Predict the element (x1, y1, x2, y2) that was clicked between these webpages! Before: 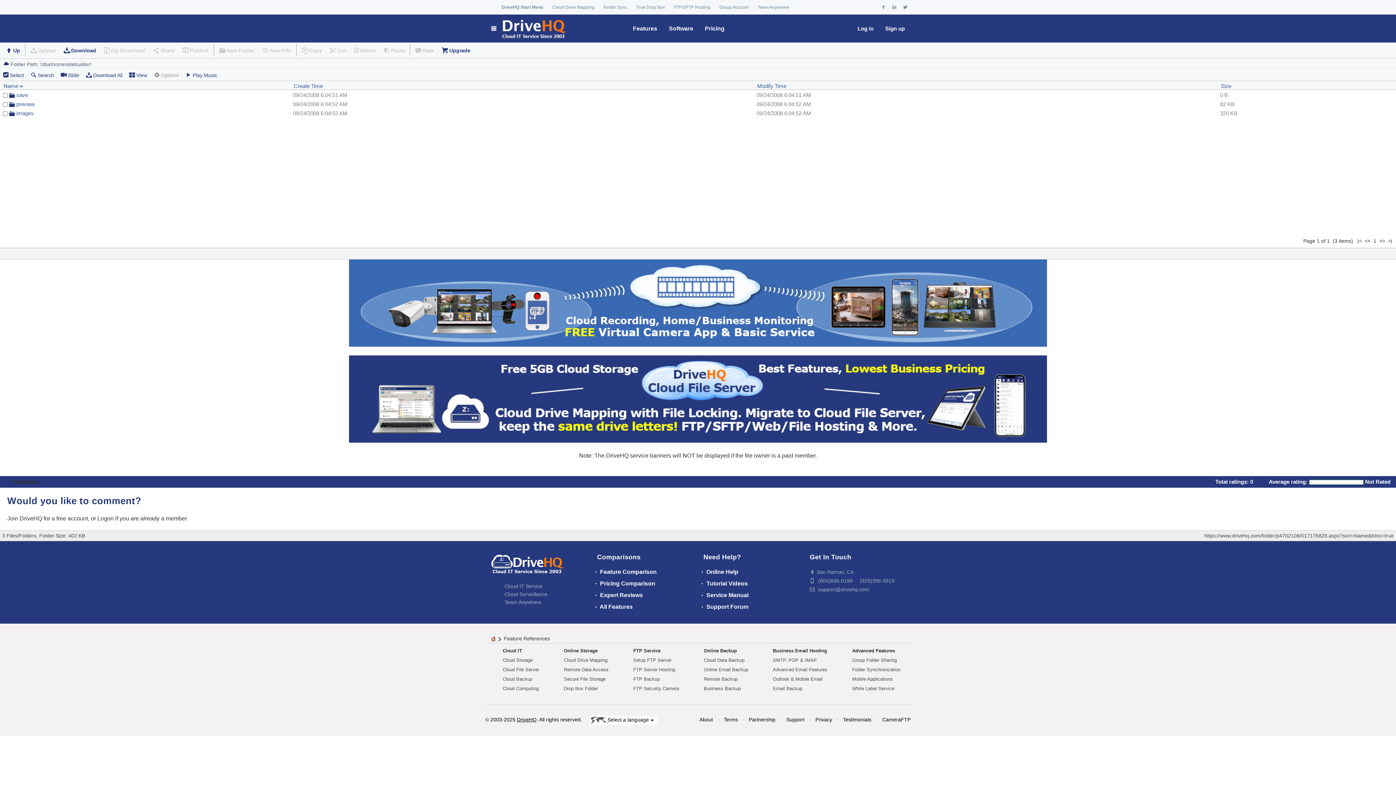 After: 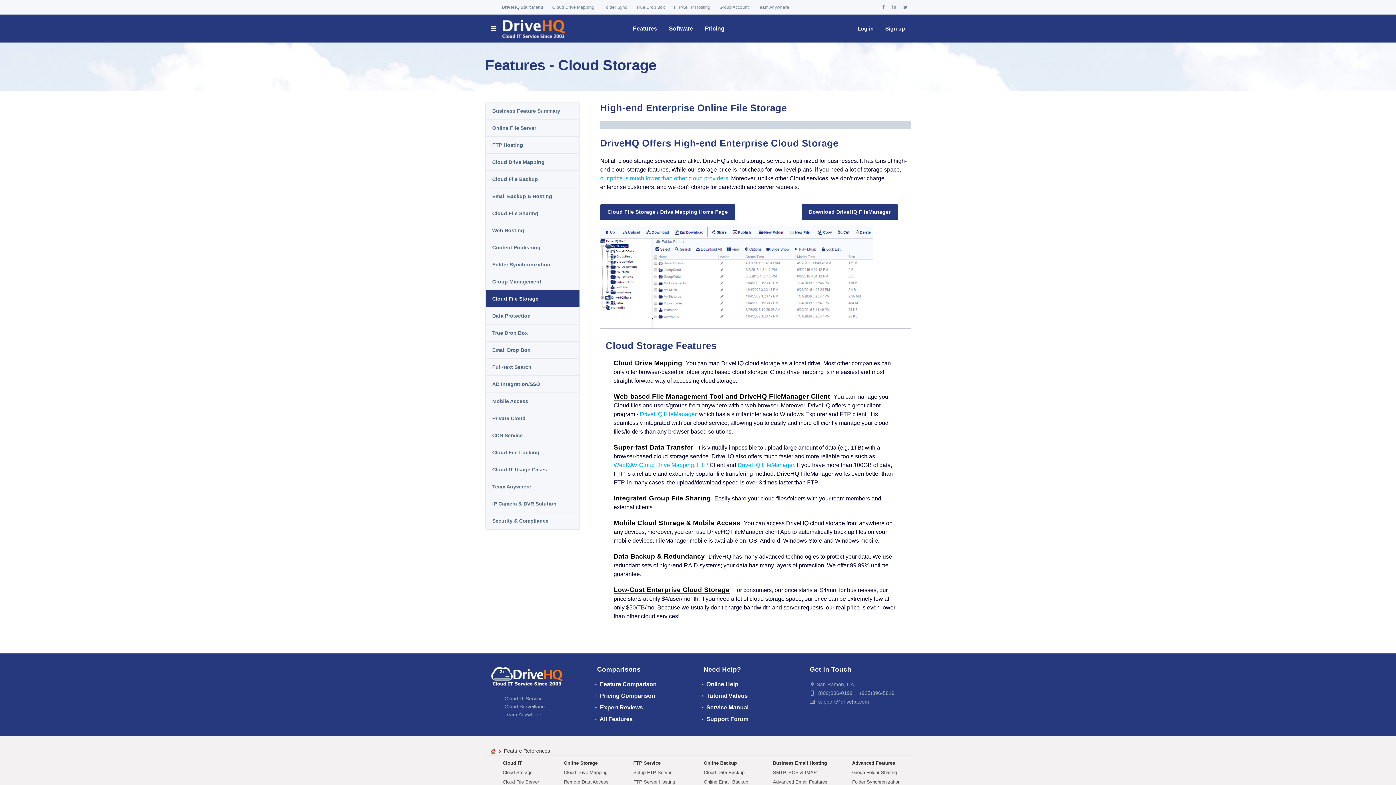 Action: label: Cloud Storage bbox: (502, 657, 532, 663)